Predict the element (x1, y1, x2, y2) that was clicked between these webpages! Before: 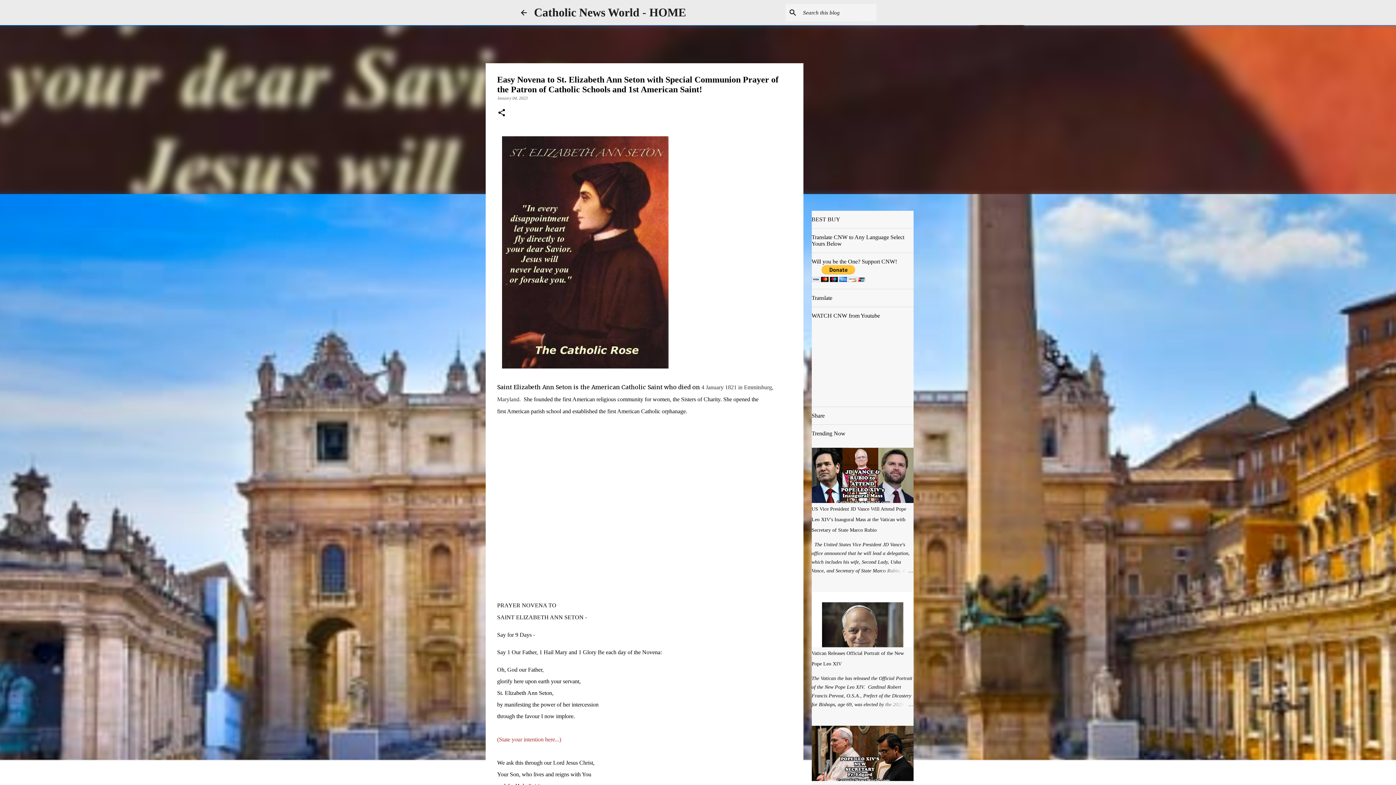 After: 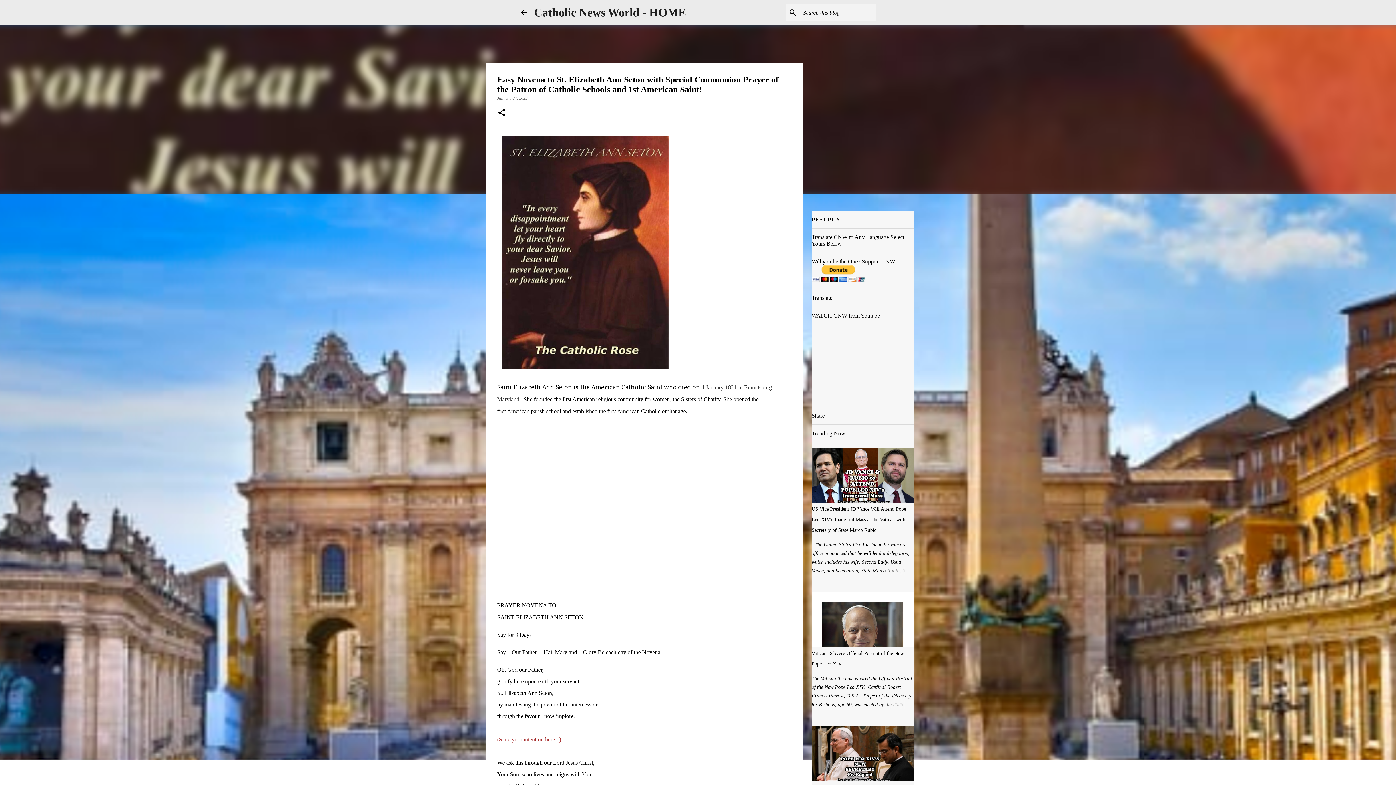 Action: bbox: (497, 95, 527, 100) label: January 04, 2023